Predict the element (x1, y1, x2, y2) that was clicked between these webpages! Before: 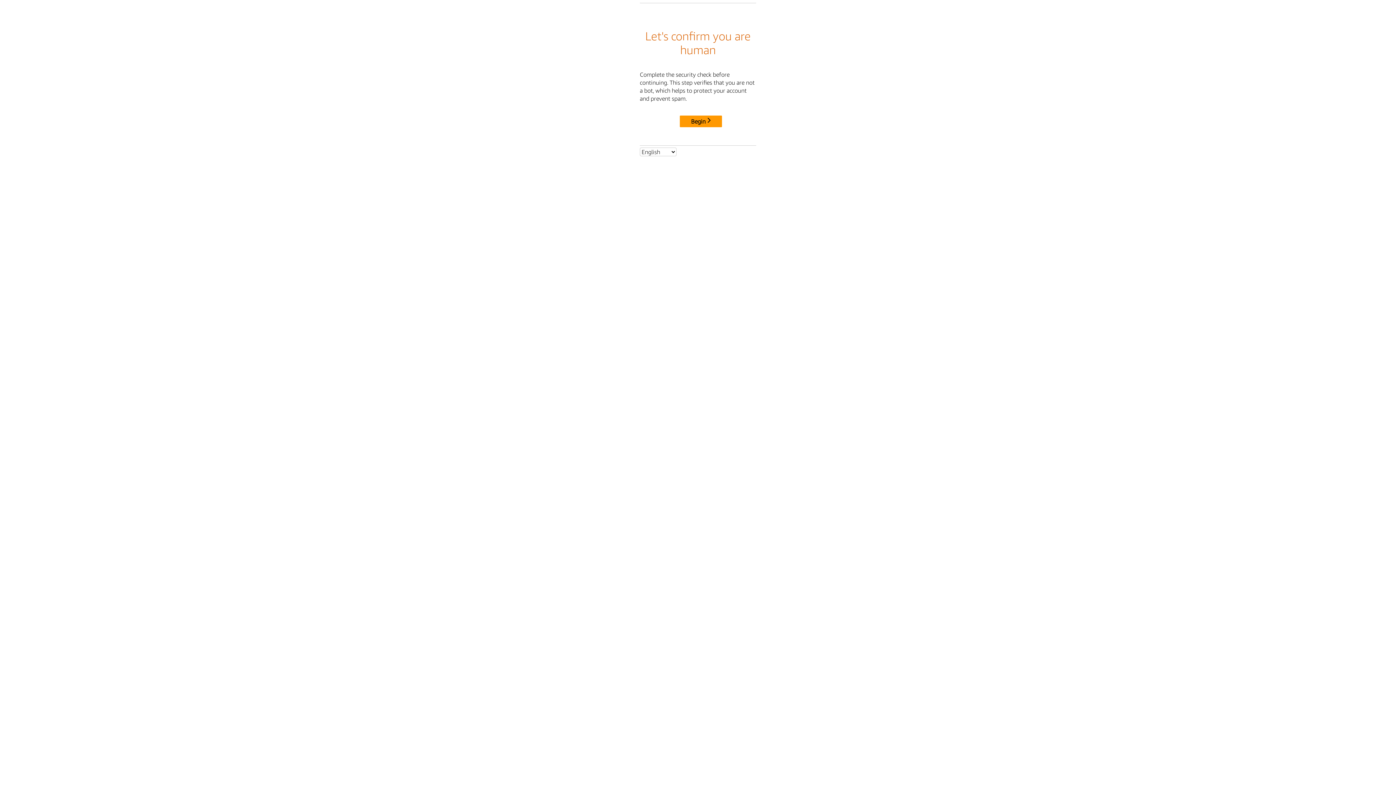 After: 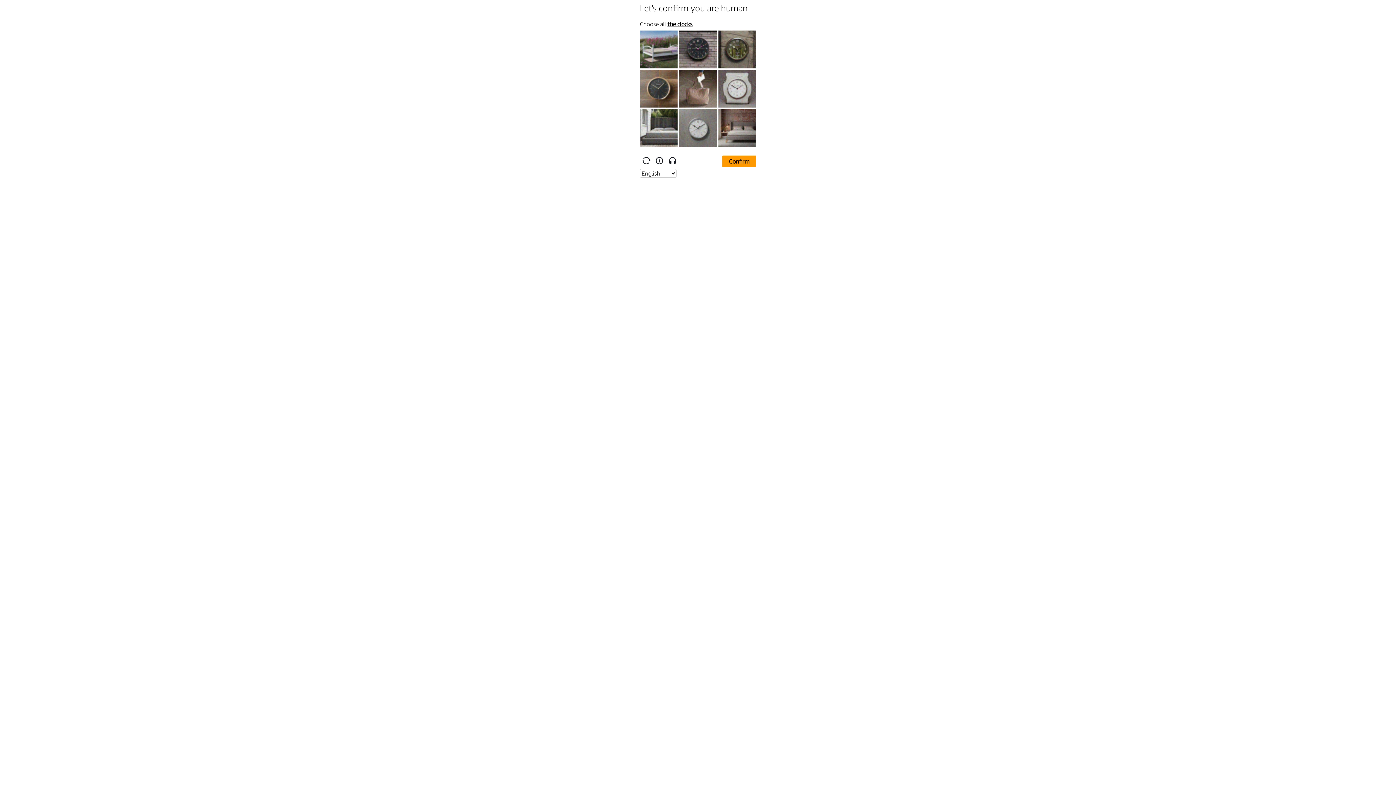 Action: label: Begin bbox: (680, 115, 722, 127)